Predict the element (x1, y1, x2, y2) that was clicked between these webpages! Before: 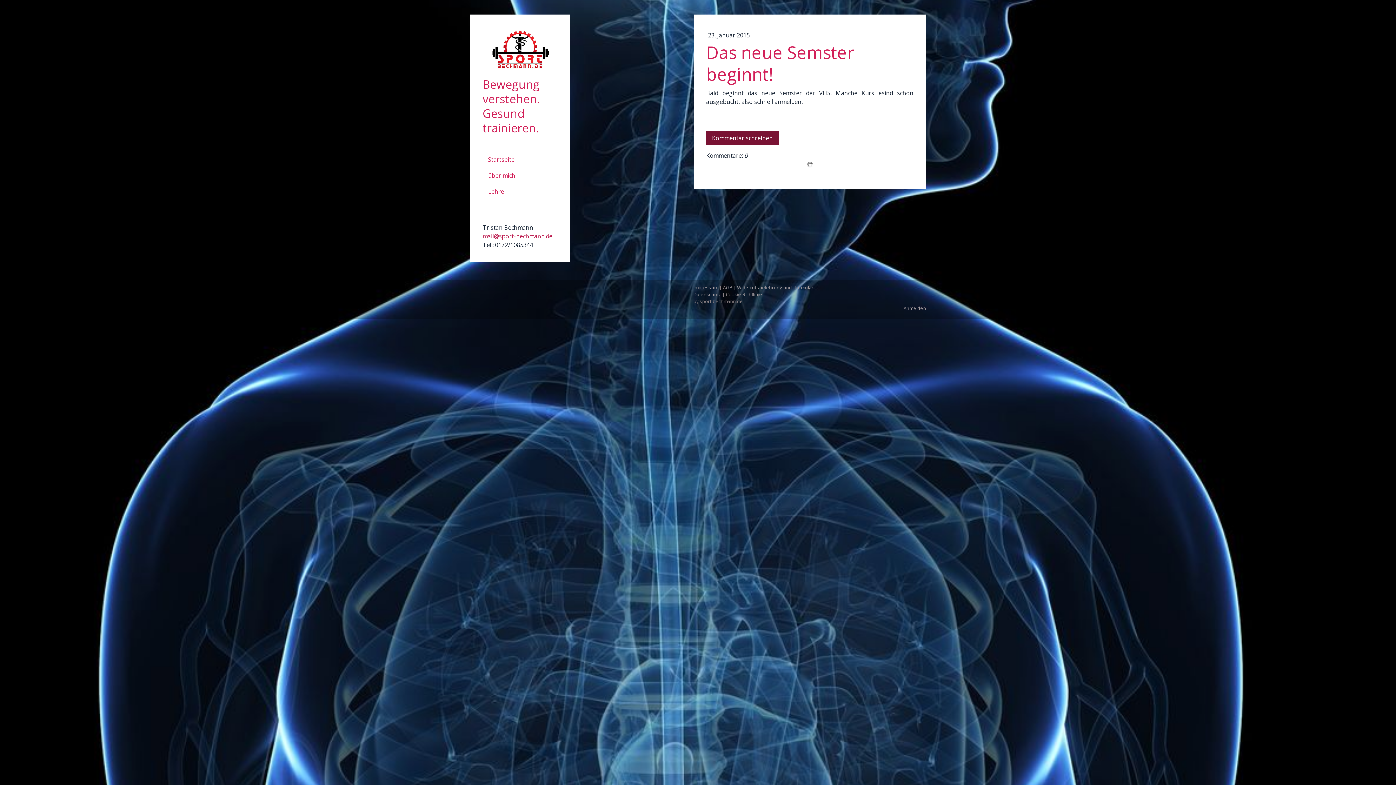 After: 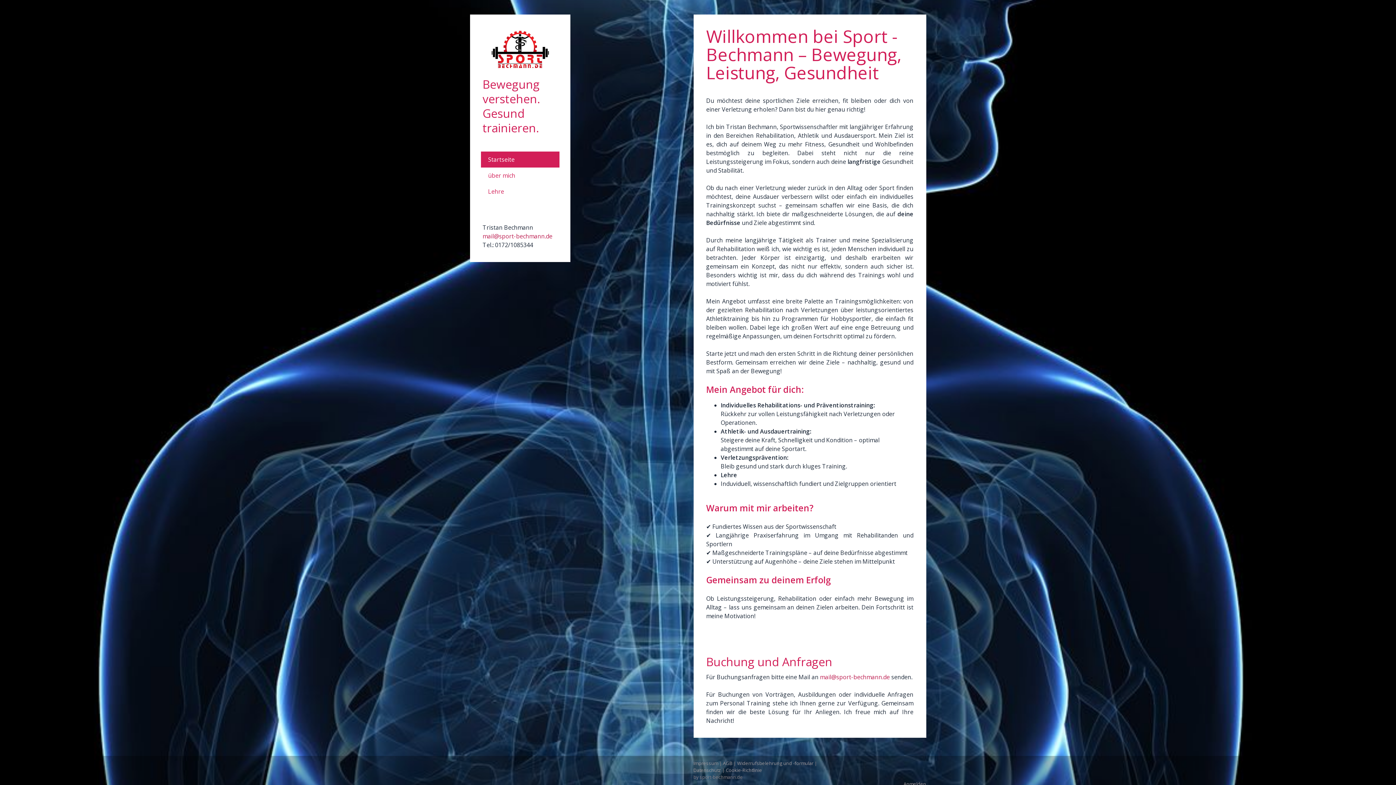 Action: bbox: (480, 151, 559, 167) label: Startseite